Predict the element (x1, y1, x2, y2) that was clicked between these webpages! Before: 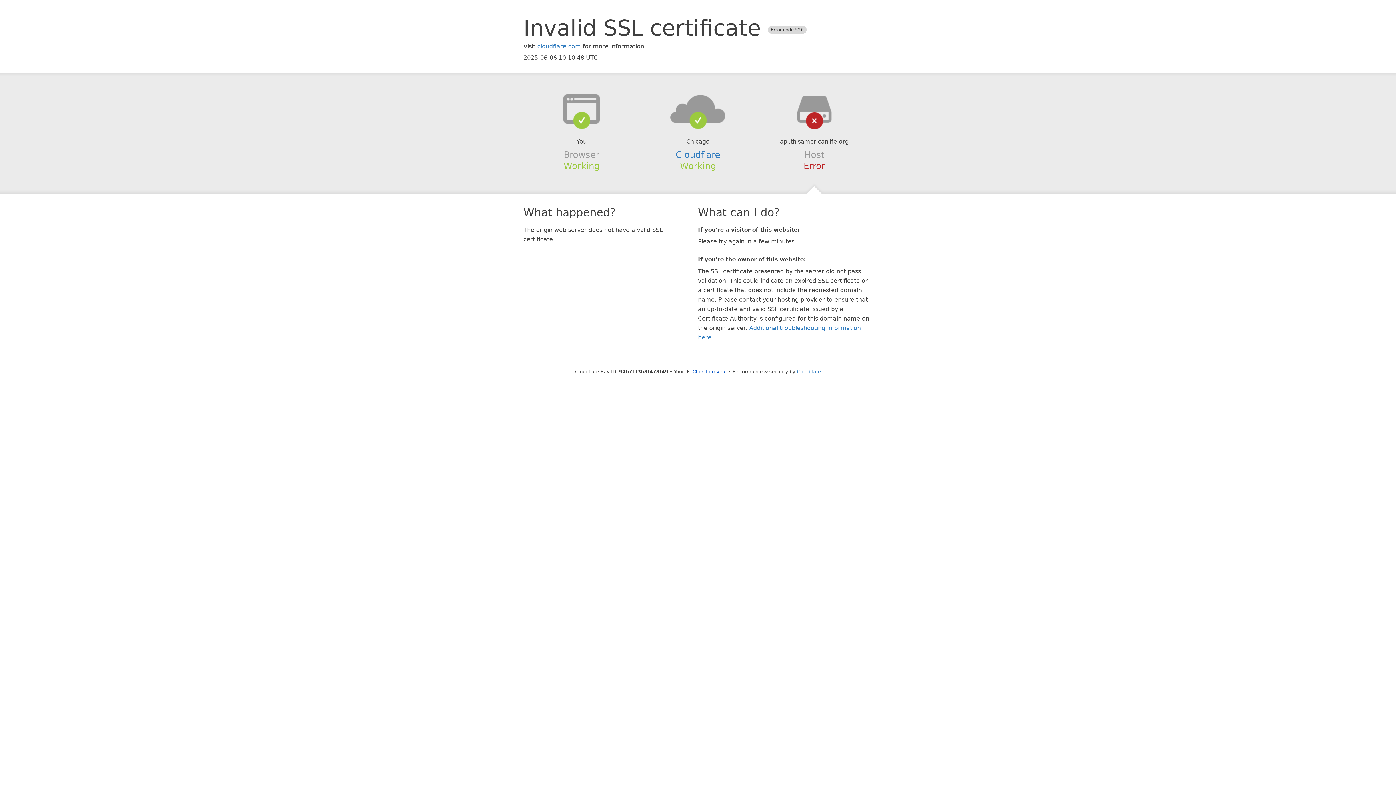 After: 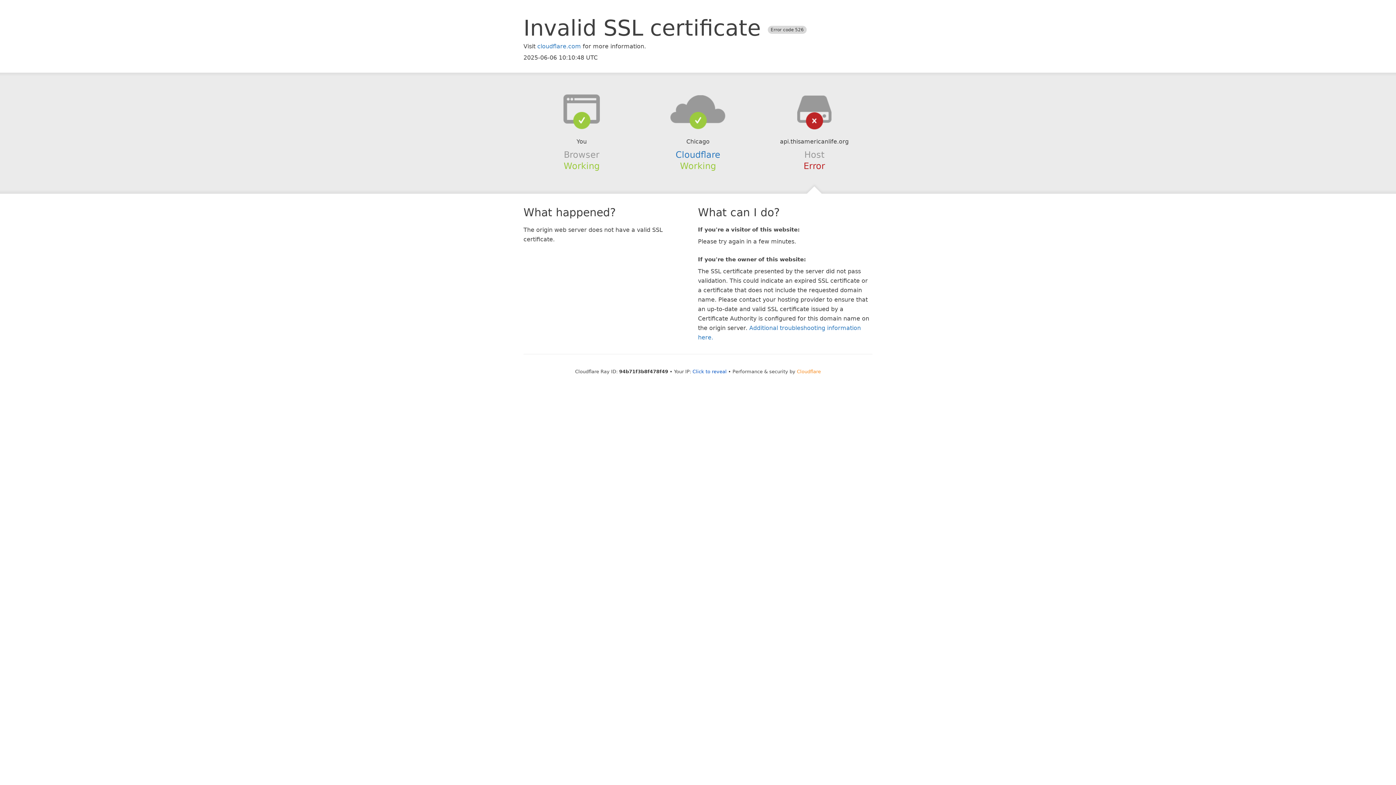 Action: label: Cloudflare bbox: (797, 368, 821, 374)